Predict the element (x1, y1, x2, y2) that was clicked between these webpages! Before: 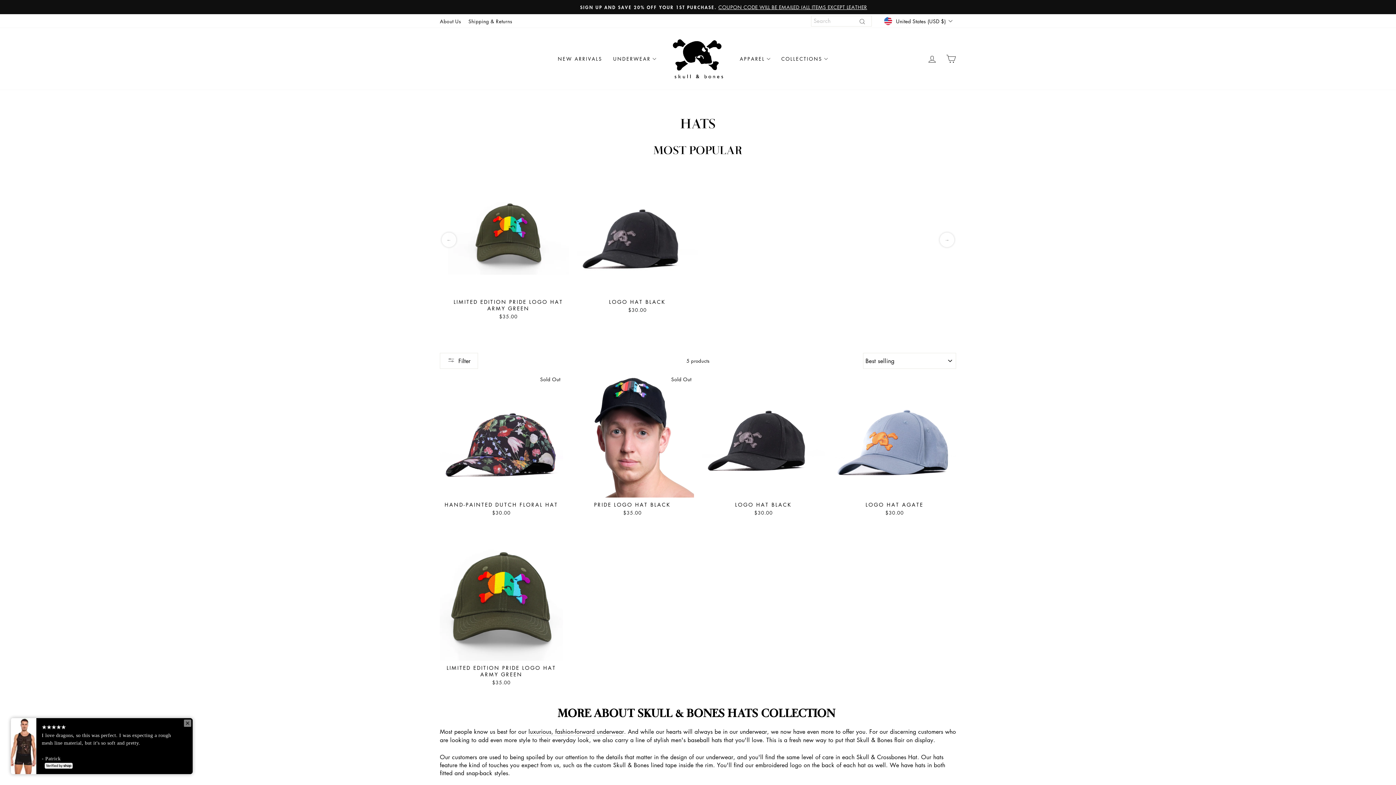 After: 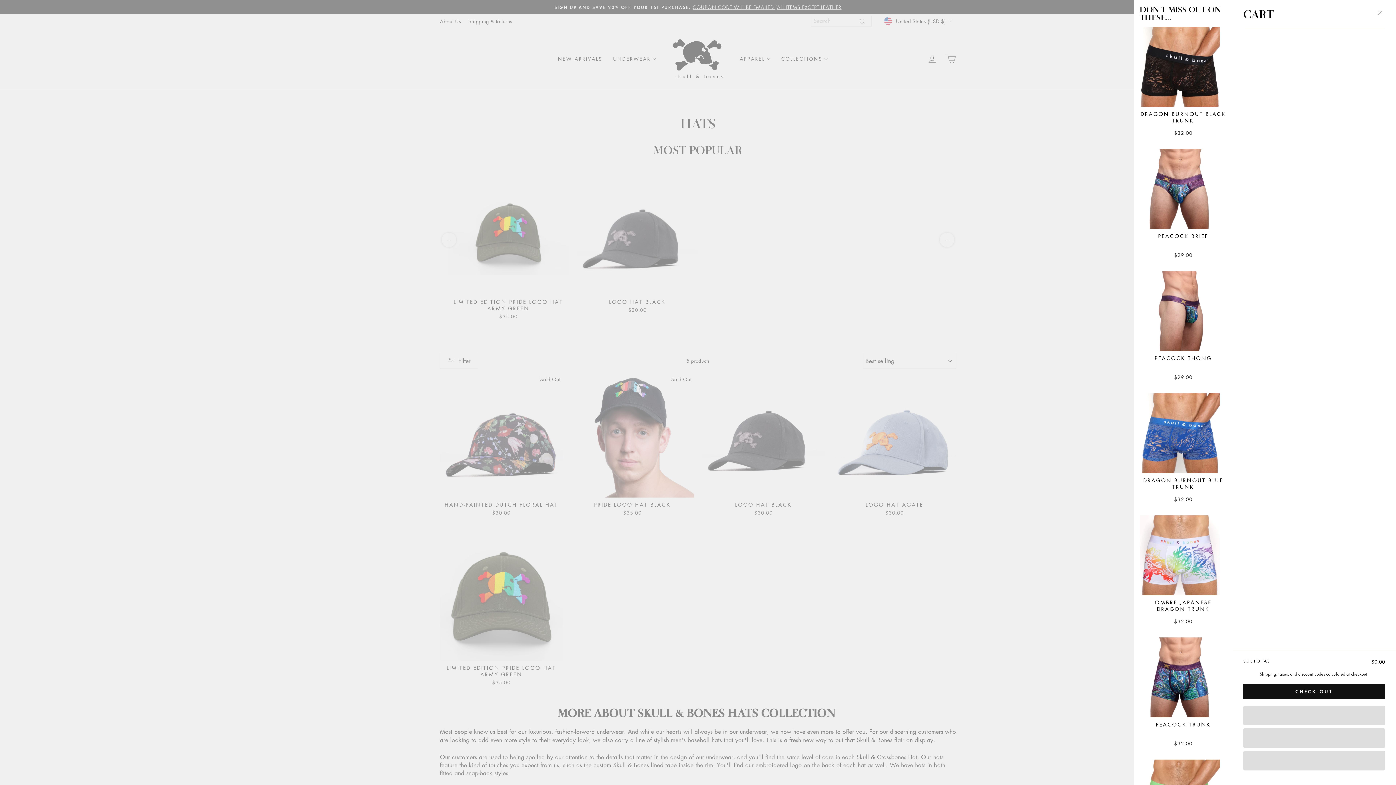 Action: label: CART bbox: (941, 51, 960, 66)